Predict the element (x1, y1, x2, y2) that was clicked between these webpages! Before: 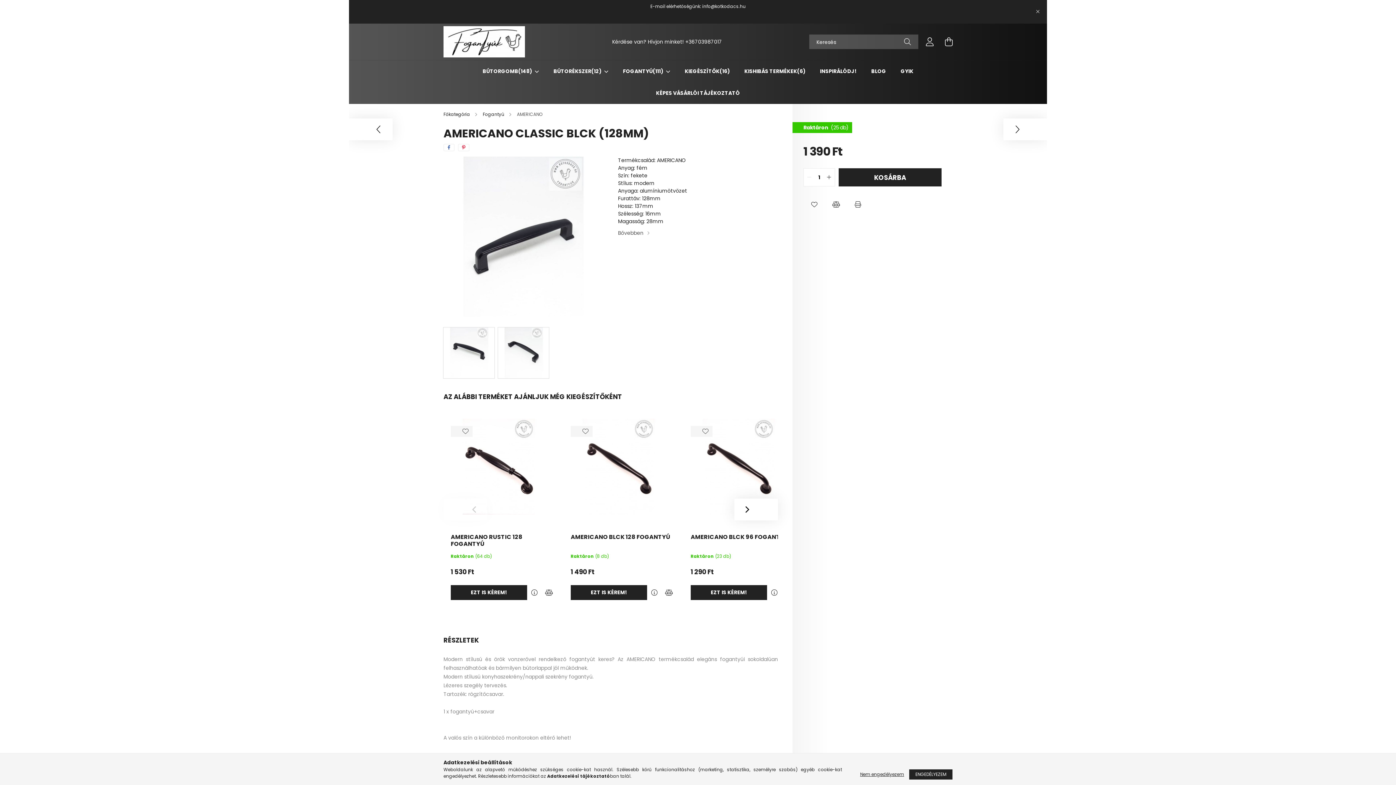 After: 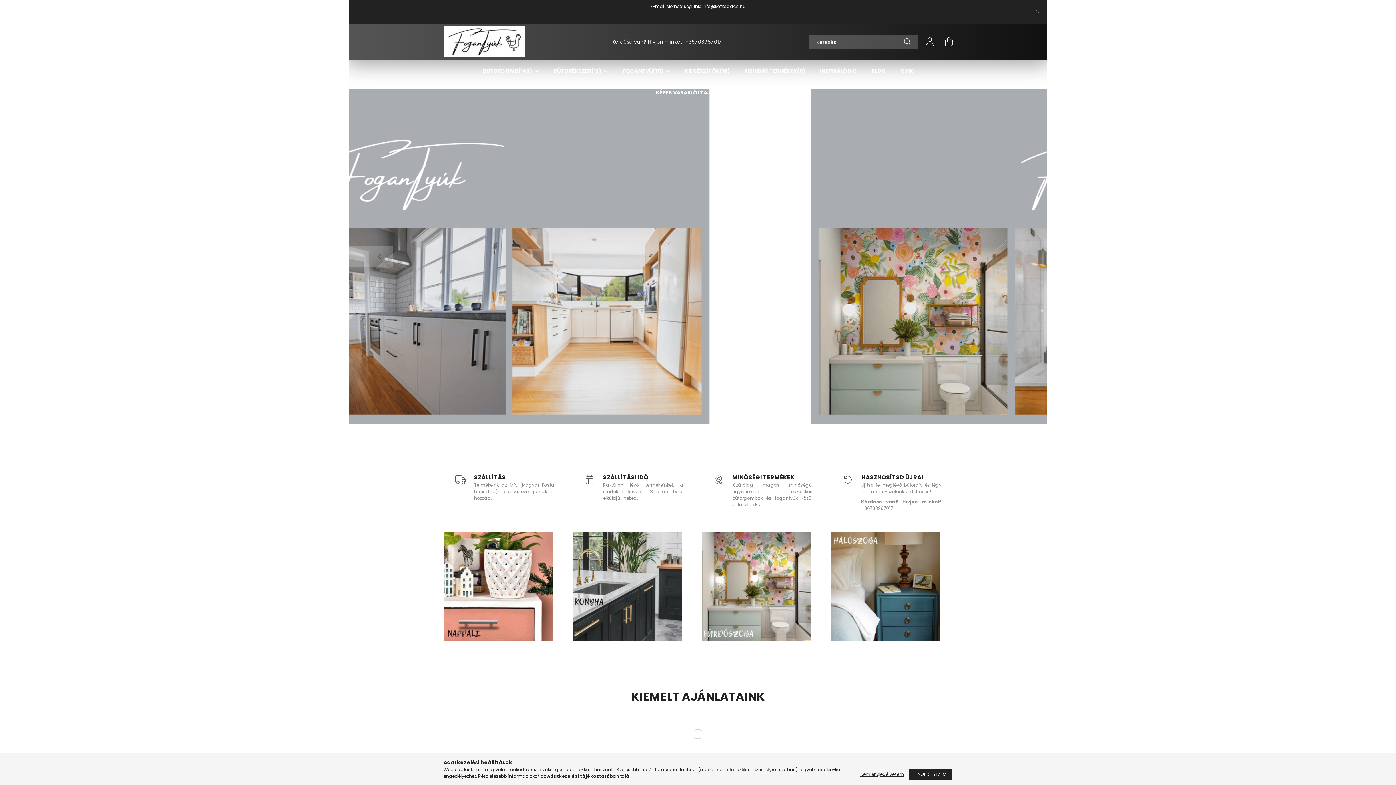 Action: bbox: (443, 37, 525, 45)